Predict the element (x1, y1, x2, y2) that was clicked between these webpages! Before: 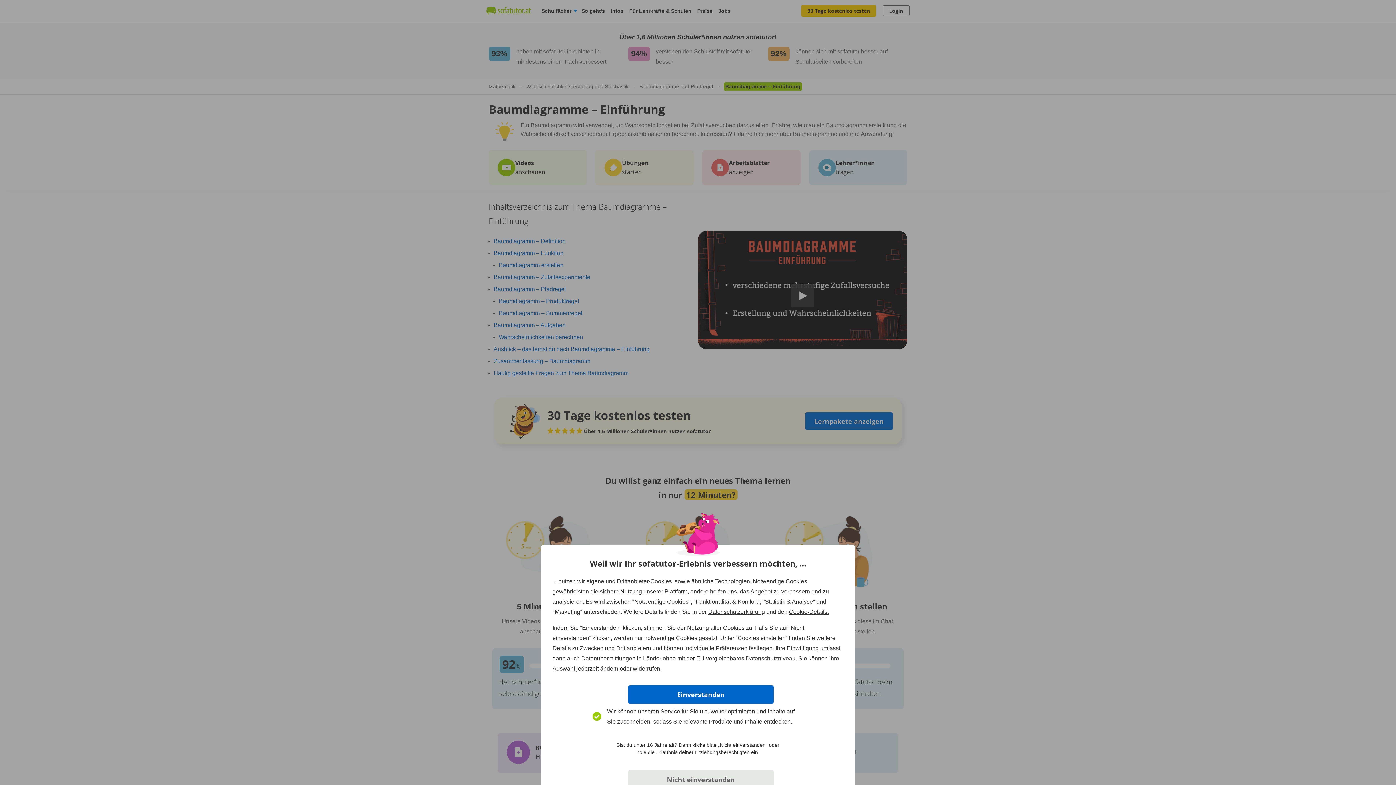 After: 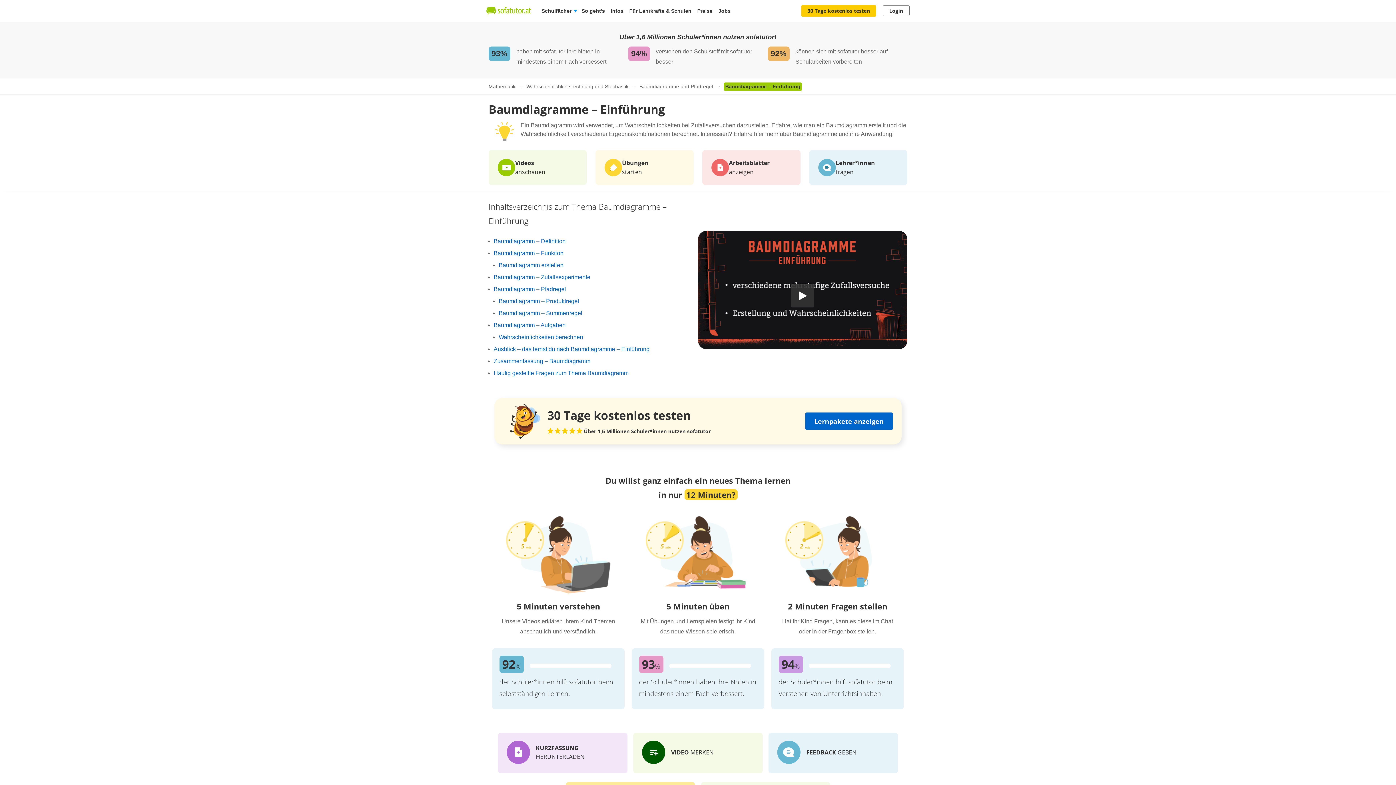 Action: bbox: (628, 770, 773, 789) label: Nicht einverstanden